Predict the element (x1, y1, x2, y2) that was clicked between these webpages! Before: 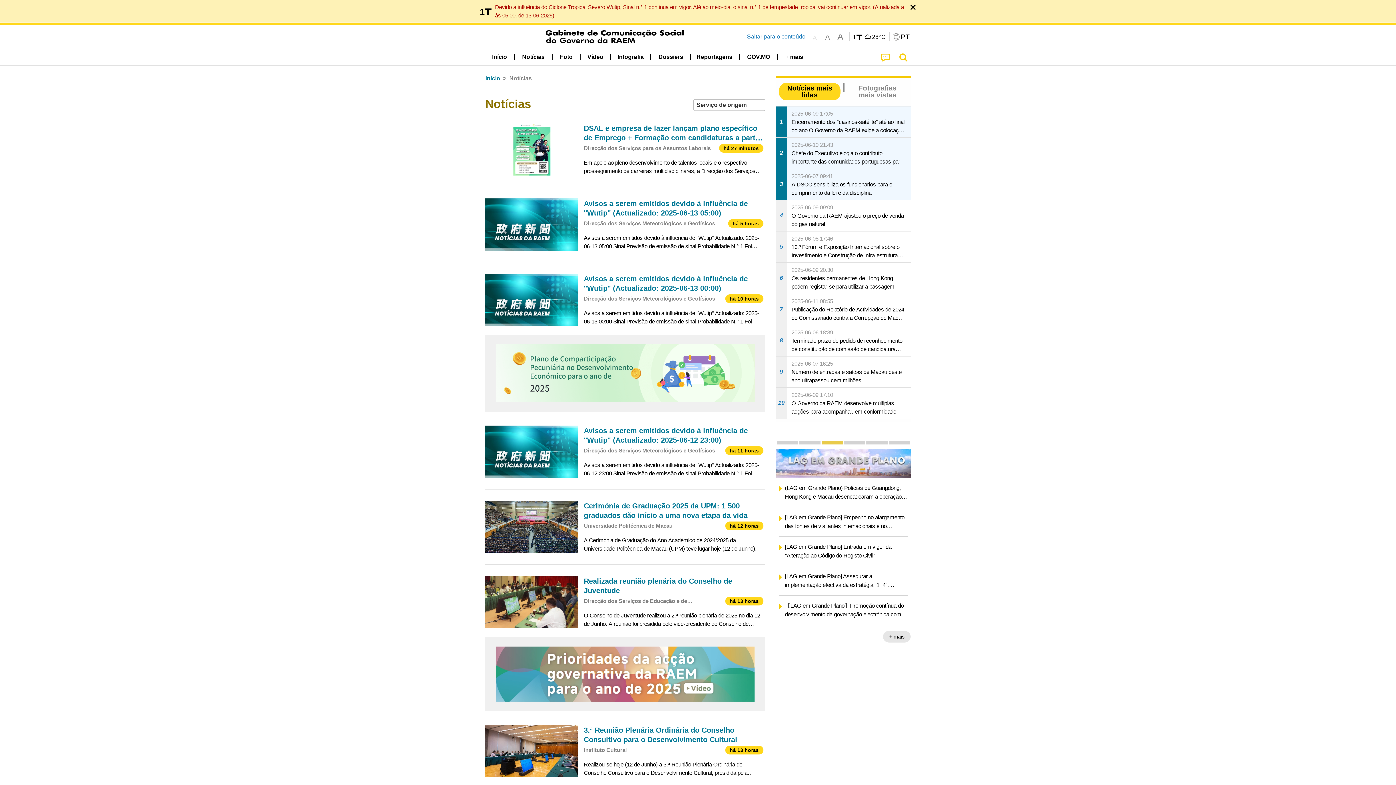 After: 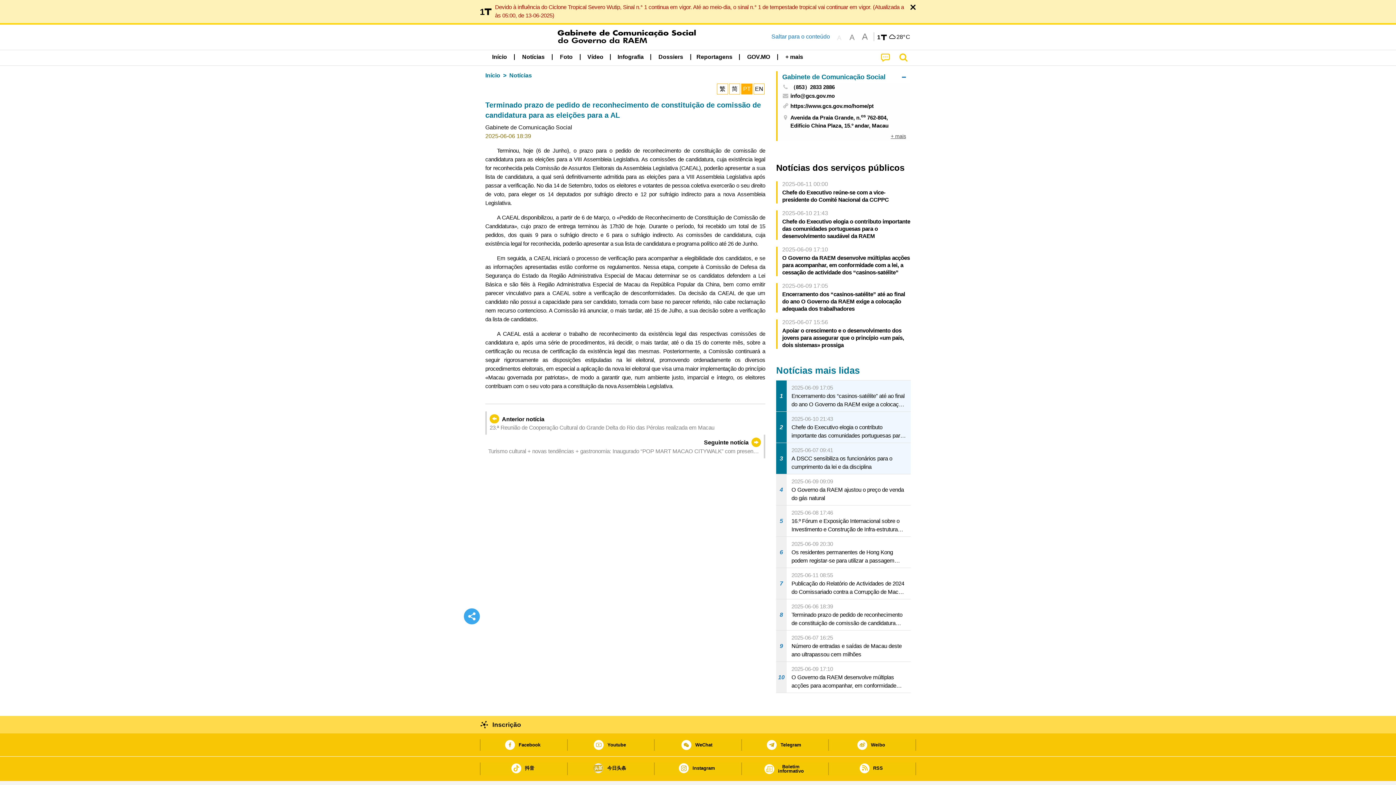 Action: label: 8
2025-06-06 18:39
Terminado prazo de pedido de reconhecimento de constituição de comissão de candidatura para as eleições para a AL bbox: (776, 325, 910, 356)